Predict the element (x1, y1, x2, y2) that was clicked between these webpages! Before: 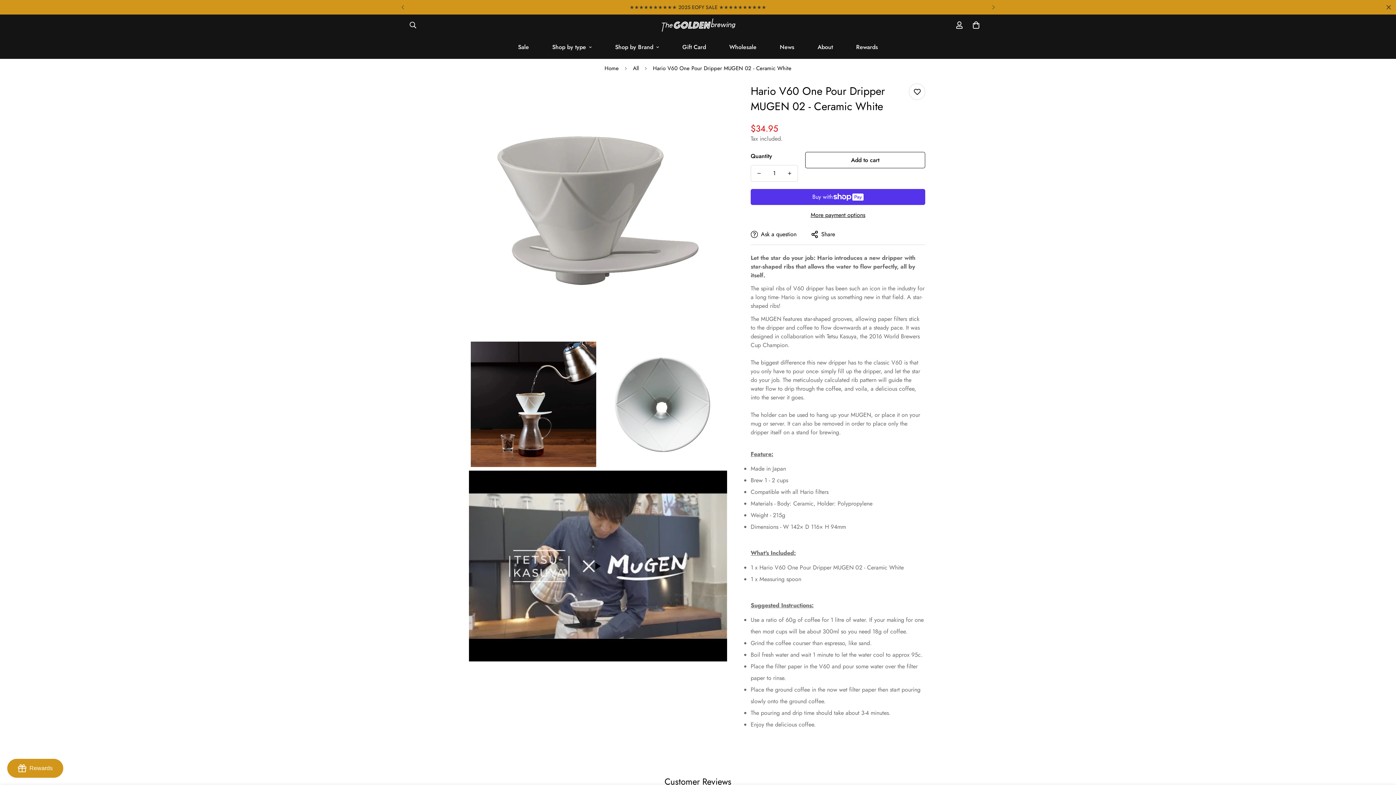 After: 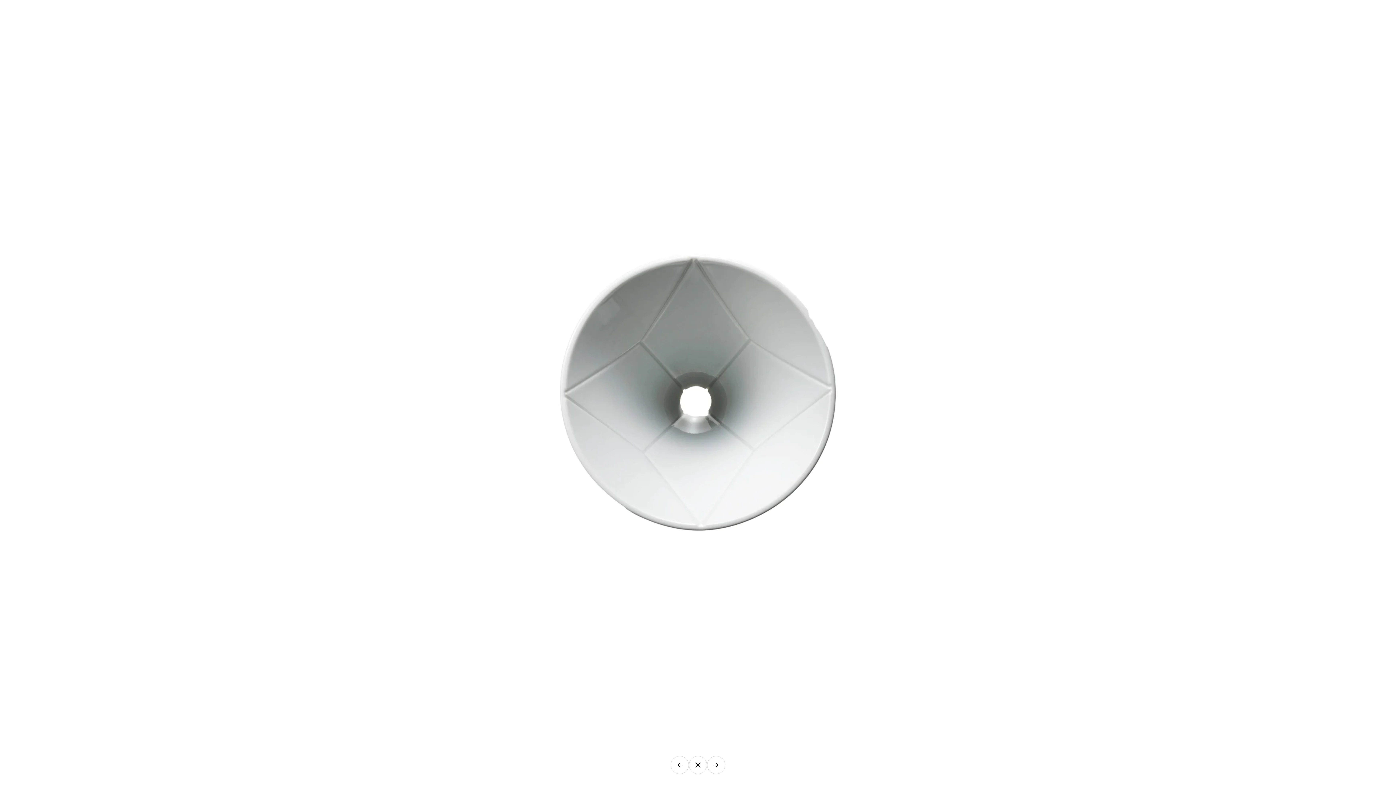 Action: label: Zoom in bbox: (703, 349, 720, 365)